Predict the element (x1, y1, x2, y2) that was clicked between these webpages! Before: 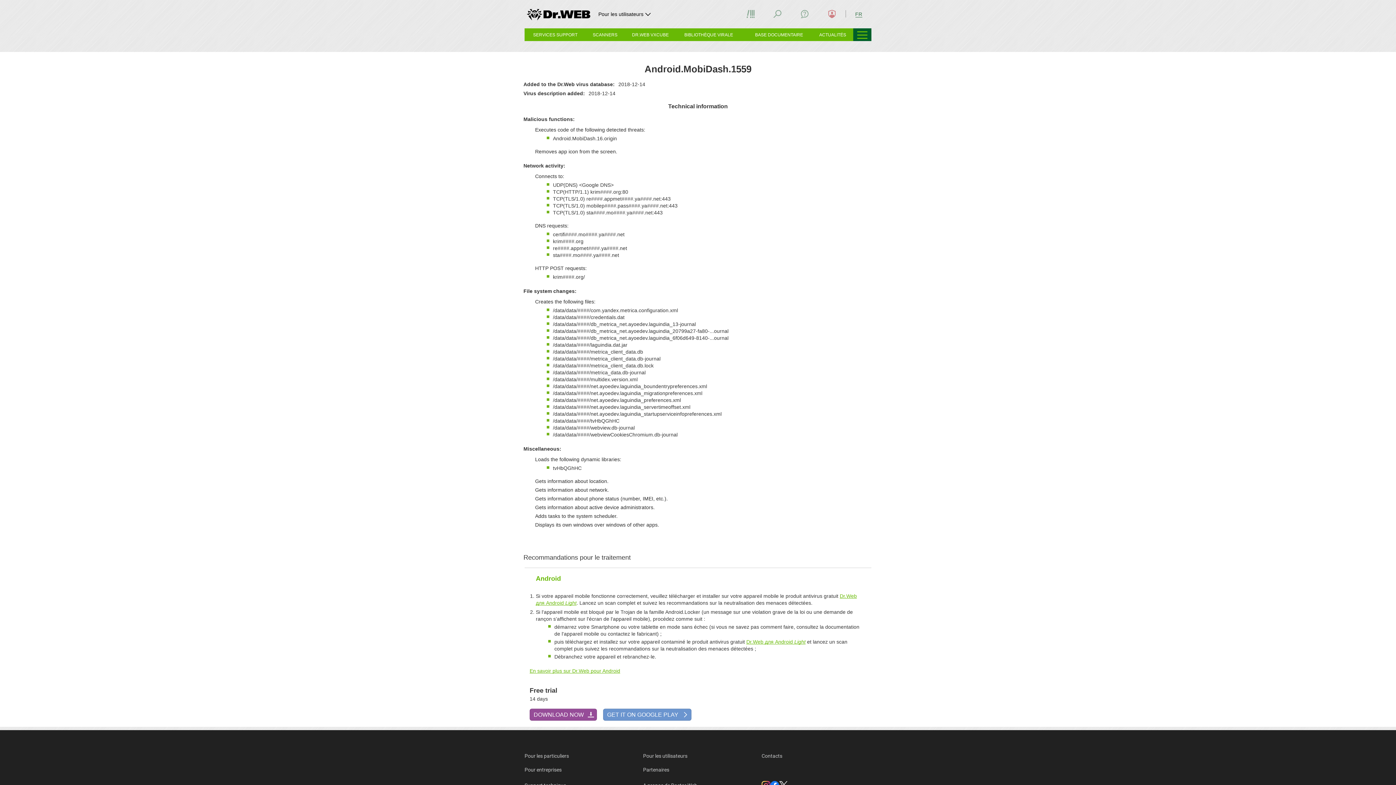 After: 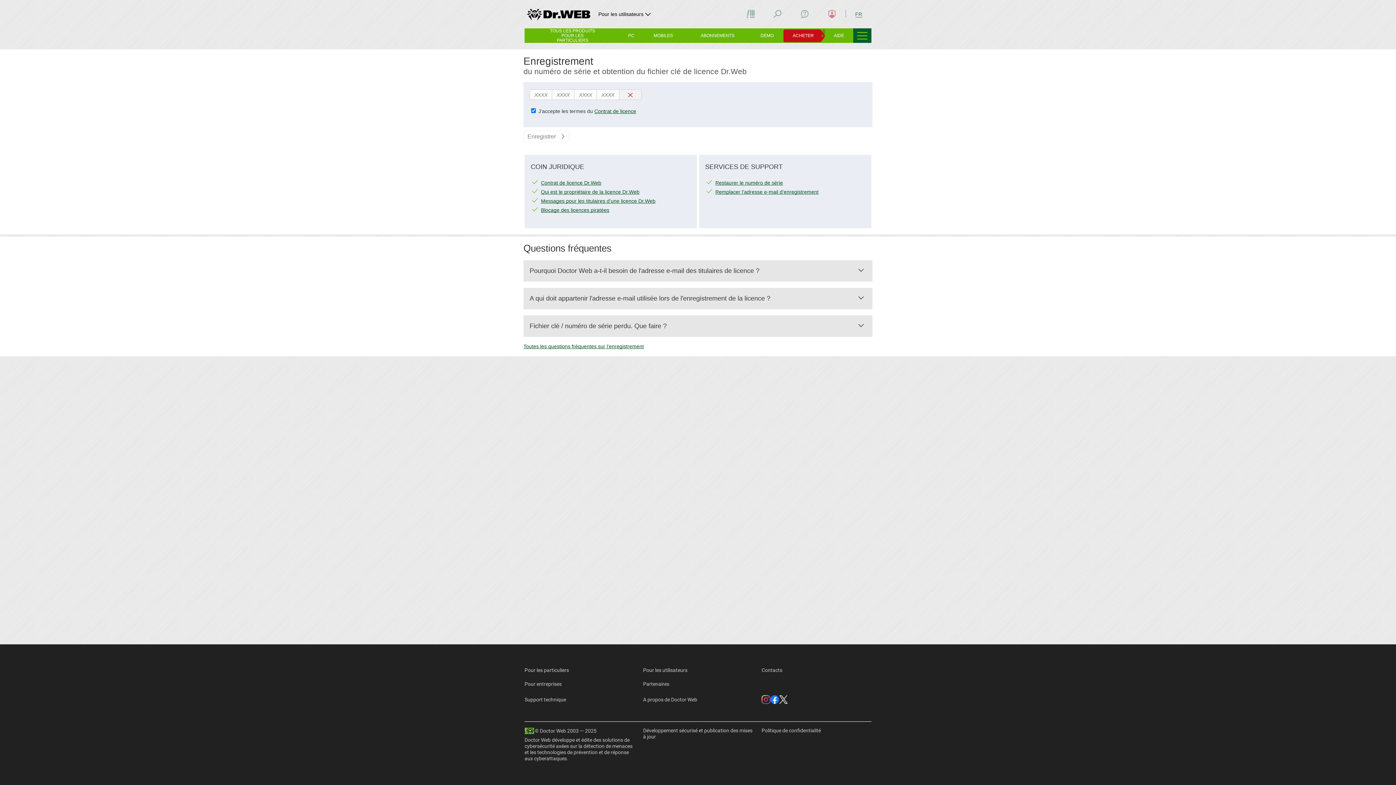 Action: label: Pour les utilisateurs bbox: (643, 753, 687, 758)